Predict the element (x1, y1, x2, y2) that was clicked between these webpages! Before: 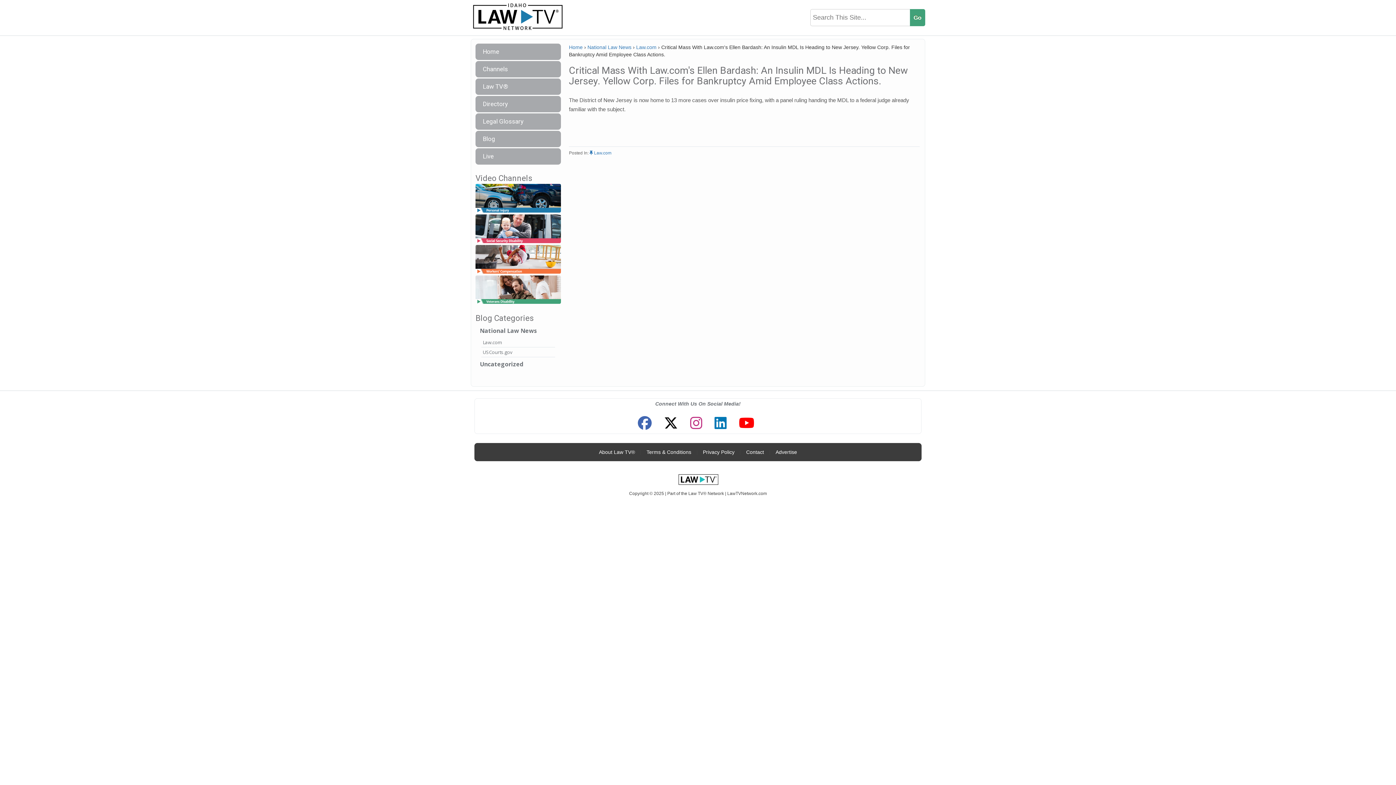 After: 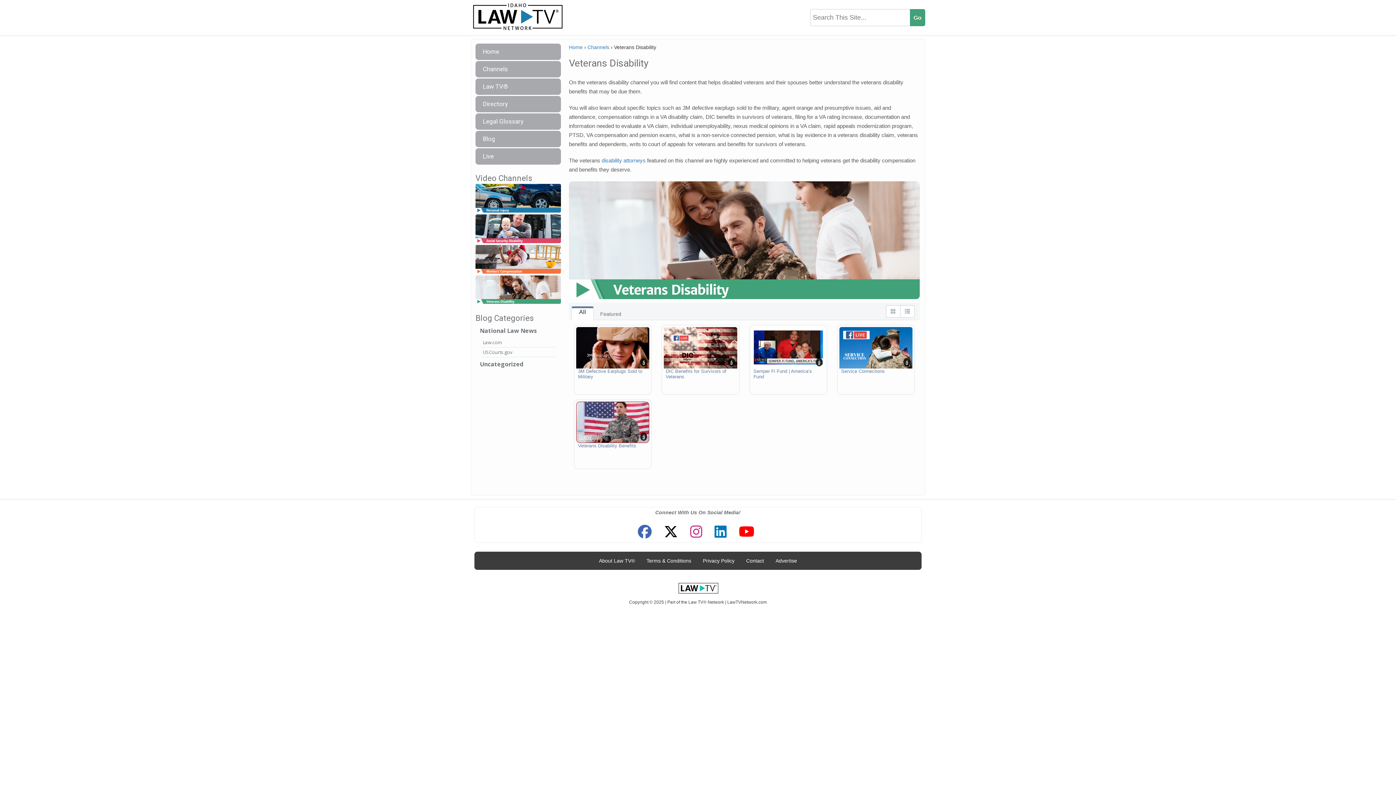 Action: bbox: (475, 286, 561, 293)